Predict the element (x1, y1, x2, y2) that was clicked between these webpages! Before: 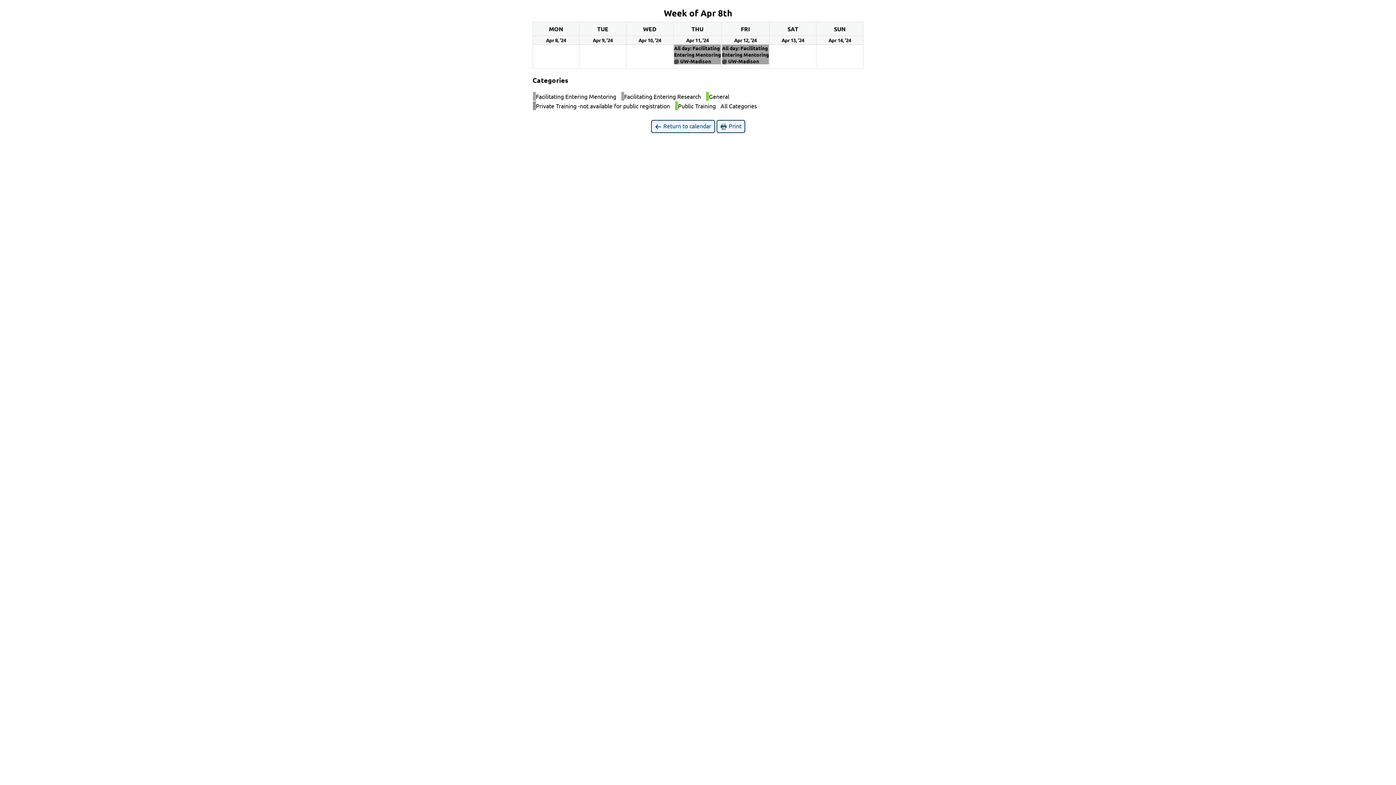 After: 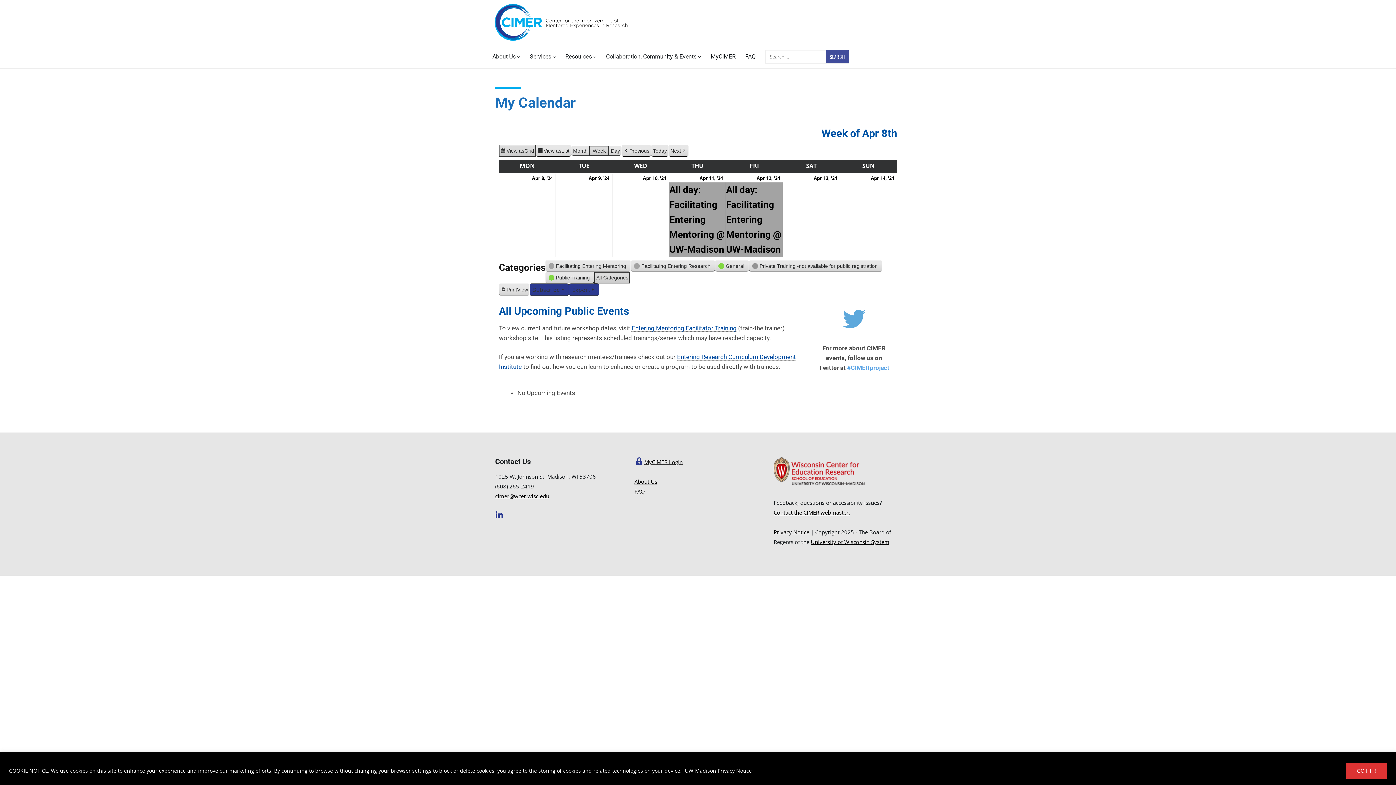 Action: bbox: (651, 120, 715, 133) label:  Return to calendar